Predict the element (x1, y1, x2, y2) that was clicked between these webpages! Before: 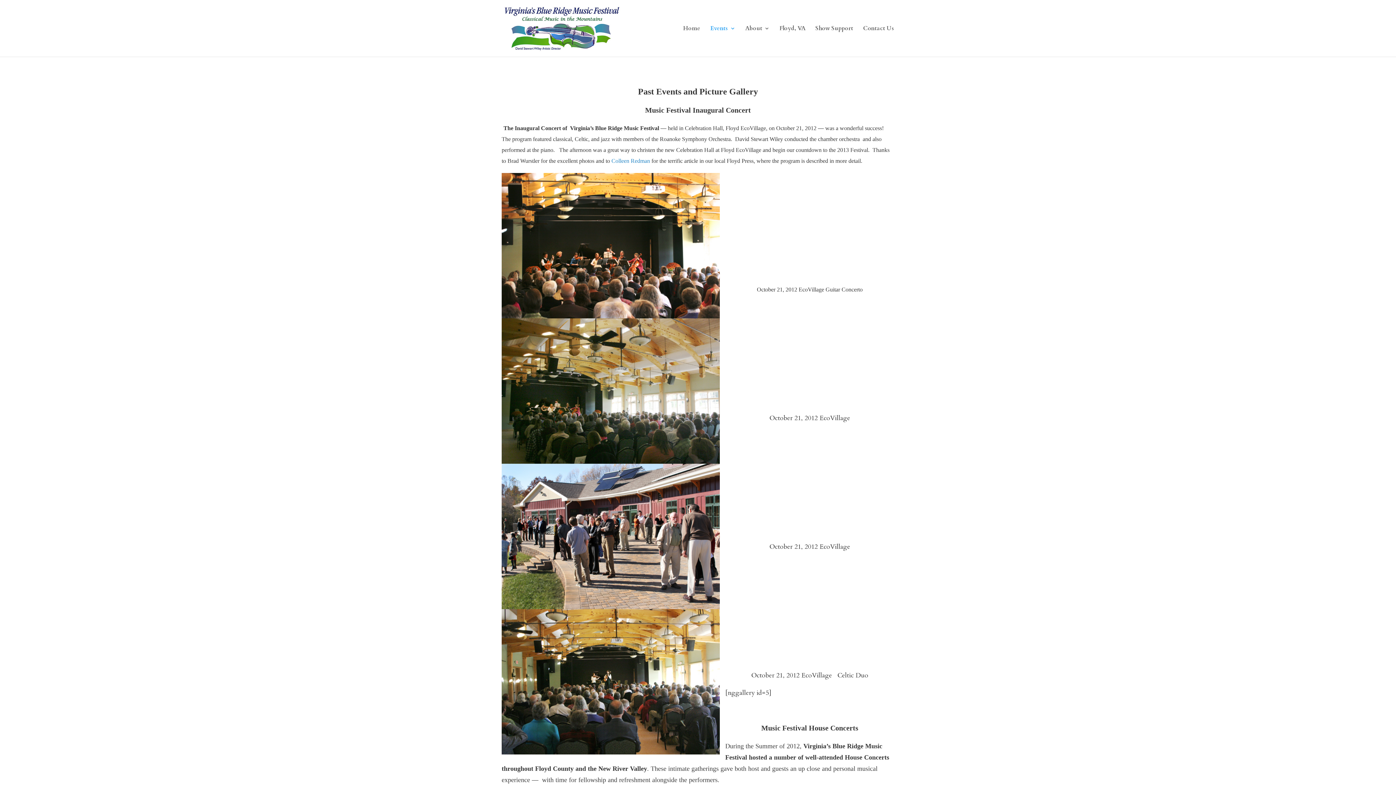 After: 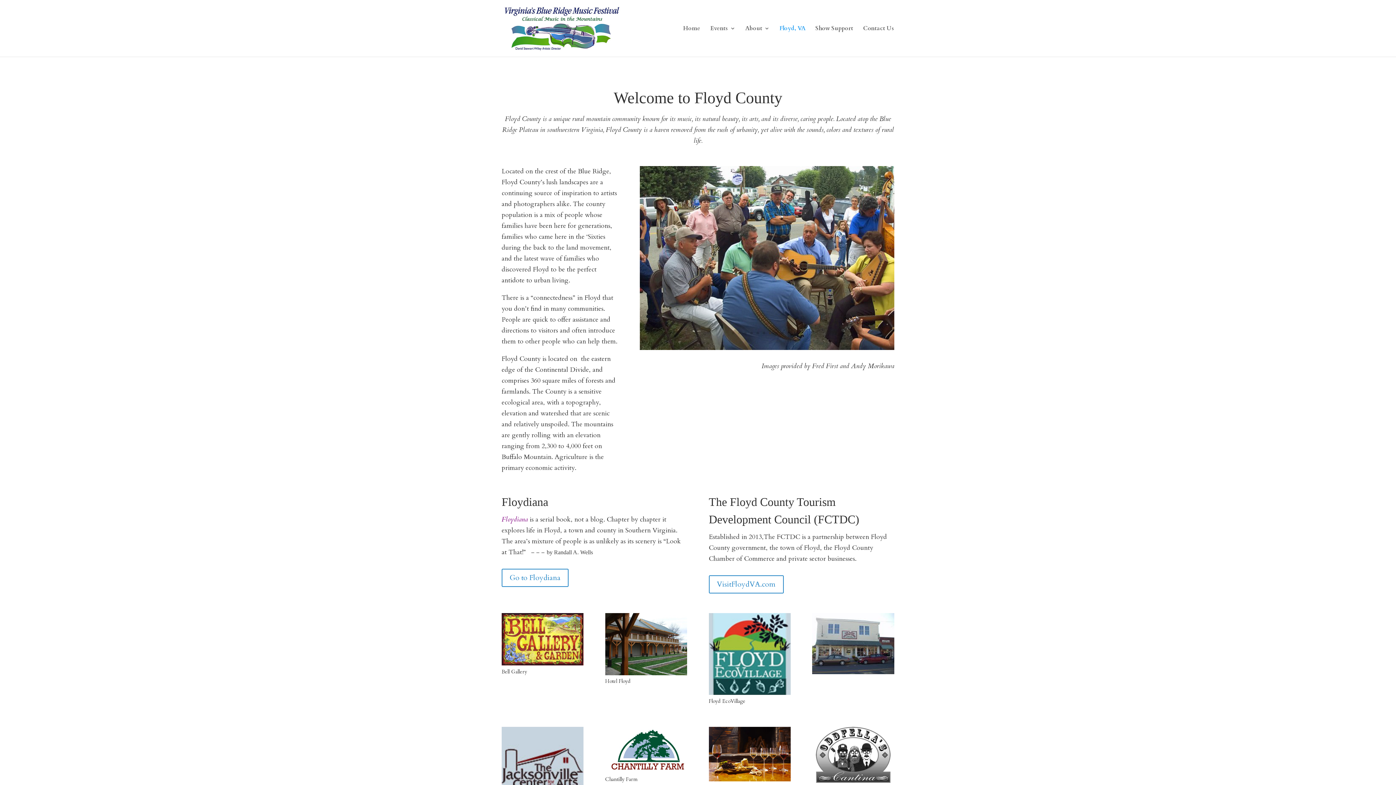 Action: label: Floyd, VA bbox: (779, 25, 805, 56)